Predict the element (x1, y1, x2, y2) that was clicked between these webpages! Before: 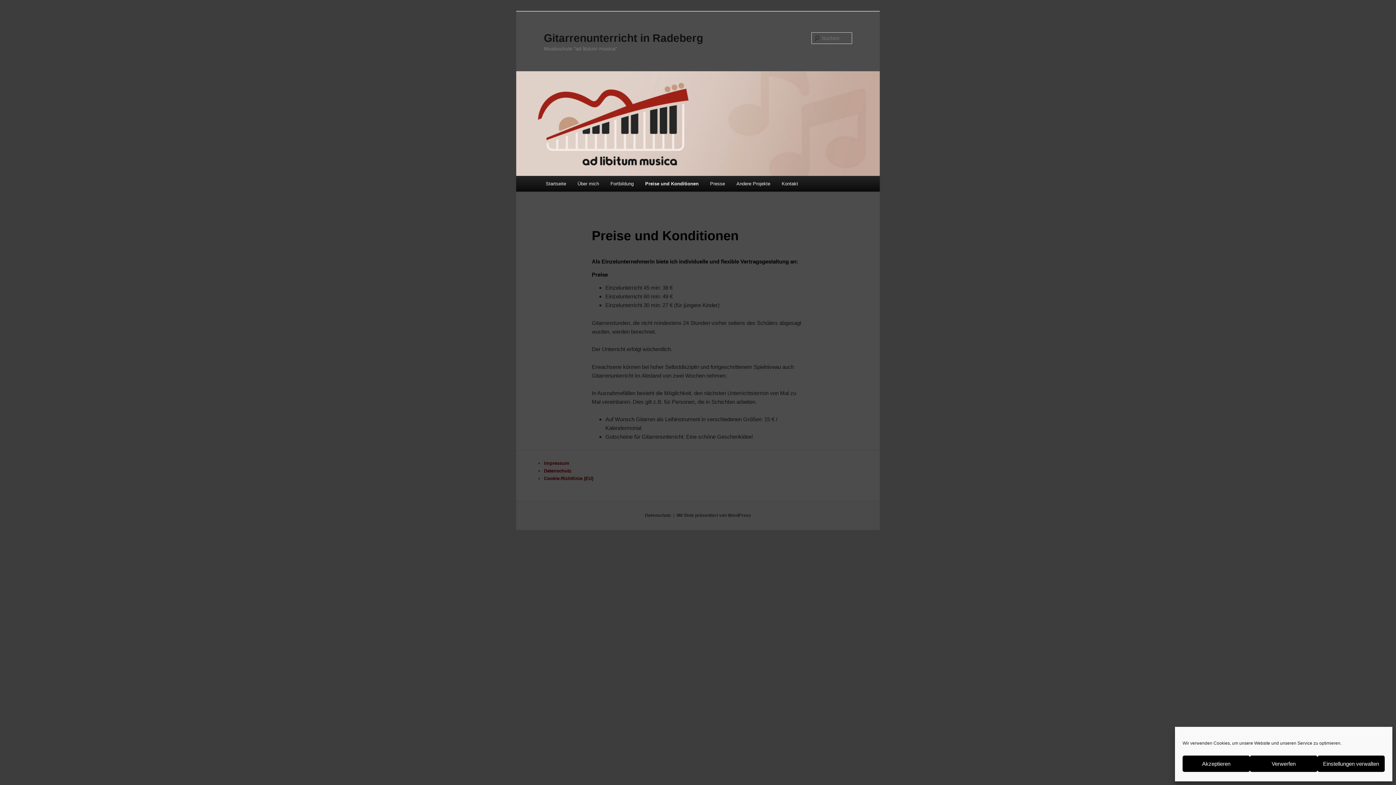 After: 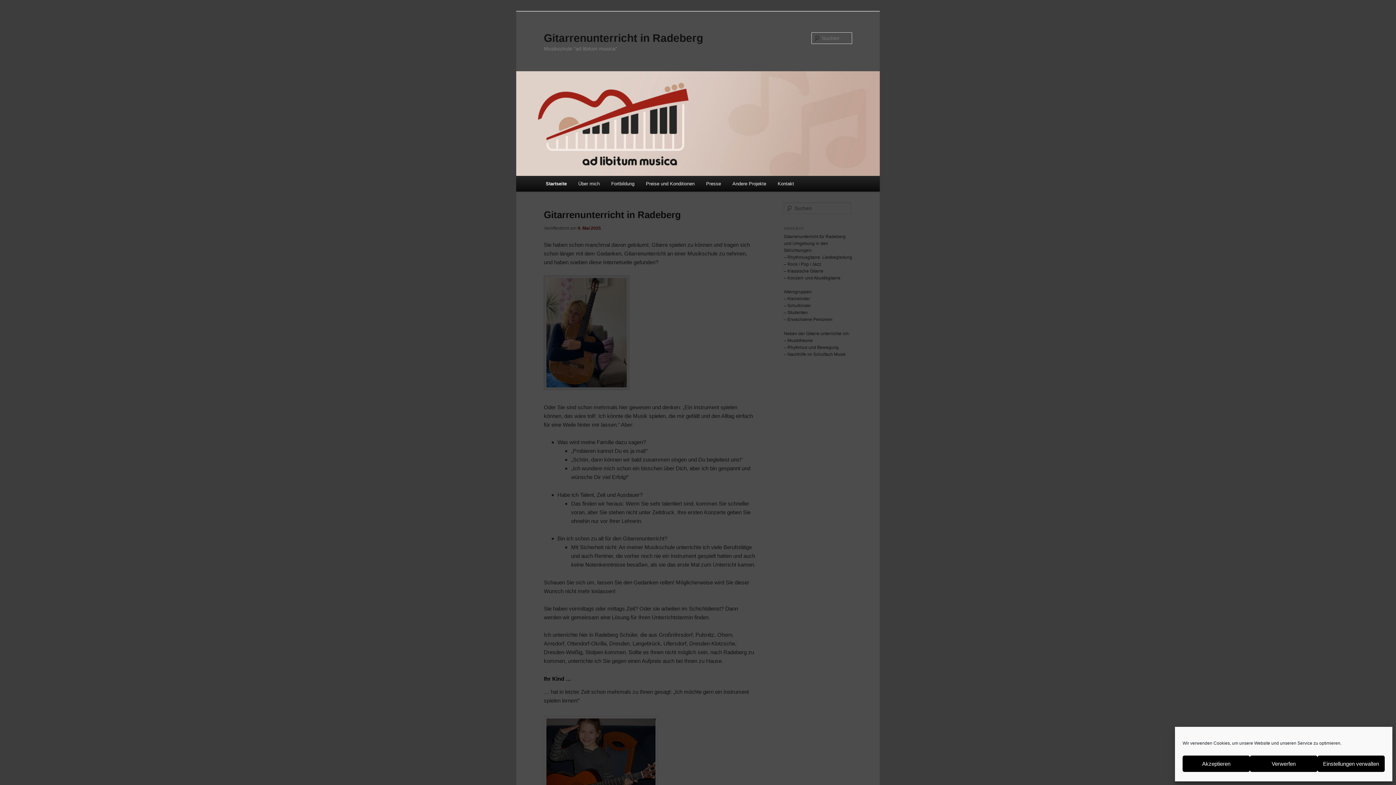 Action: bbox: (544, 31, 703, 43) label: Gitarrenunterricht in Radeberg